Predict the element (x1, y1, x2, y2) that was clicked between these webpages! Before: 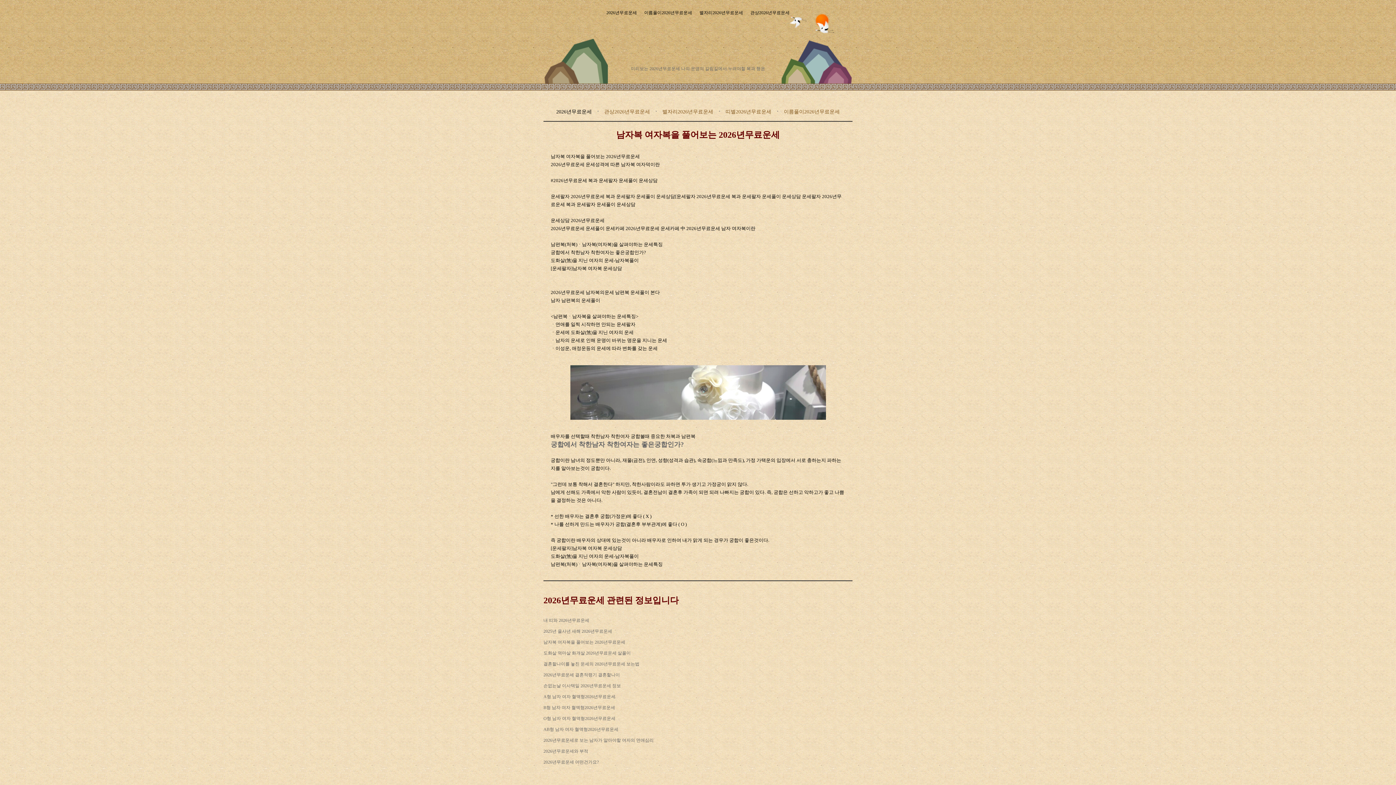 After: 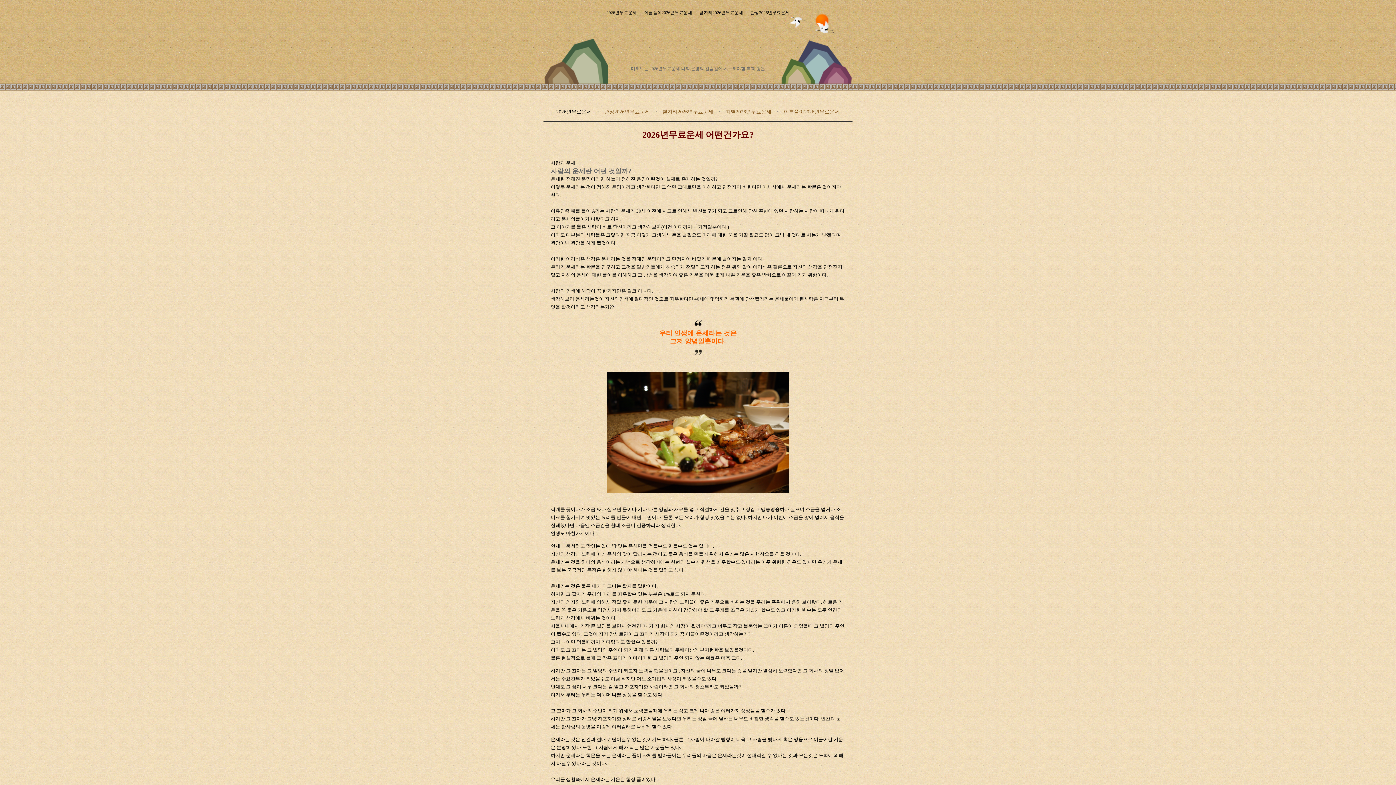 Action: label: 2026년무료운세 어떤건가요? bbox: (543, 760, 598, 765)